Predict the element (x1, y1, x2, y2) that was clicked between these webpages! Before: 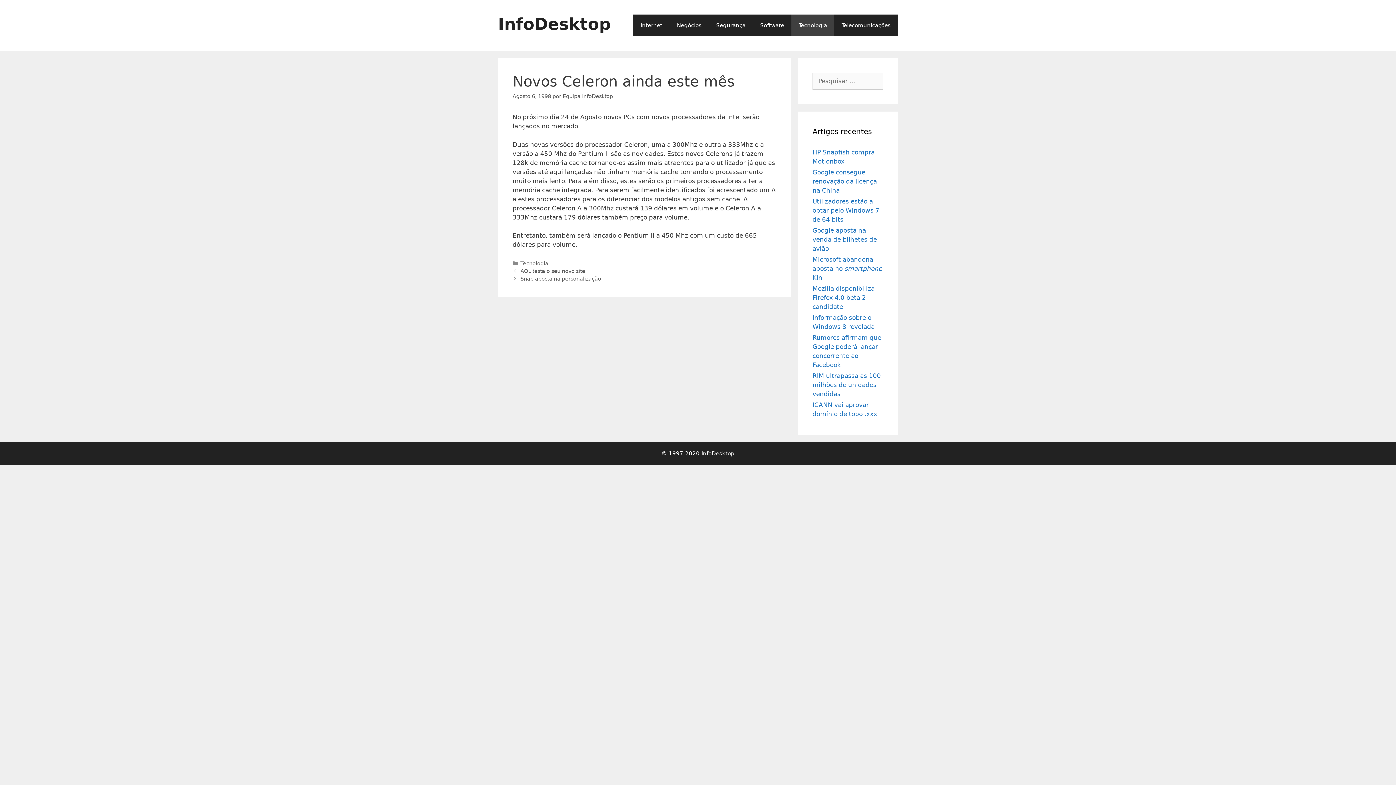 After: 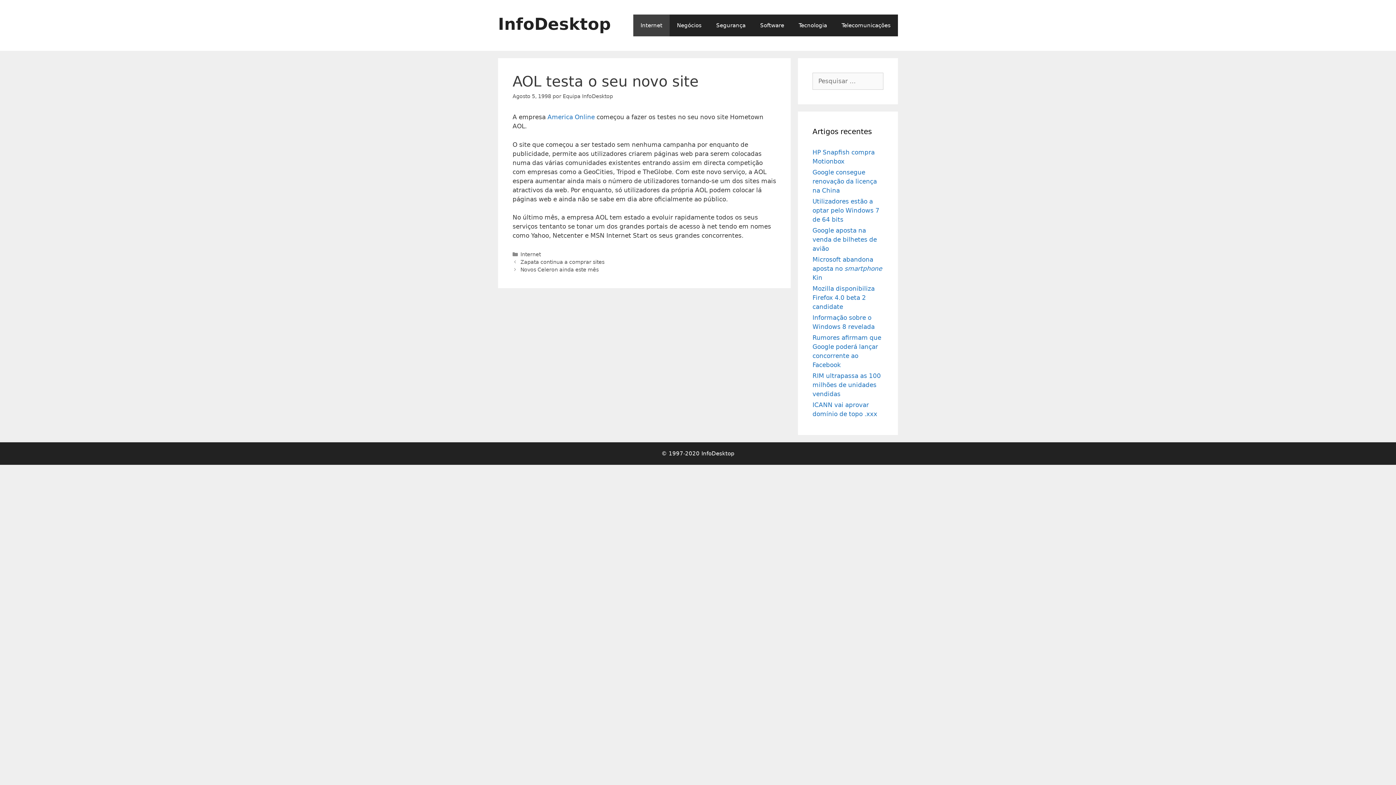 Action: label: AOL testa o seu novo site bbox: (520, 268, 585, 274)